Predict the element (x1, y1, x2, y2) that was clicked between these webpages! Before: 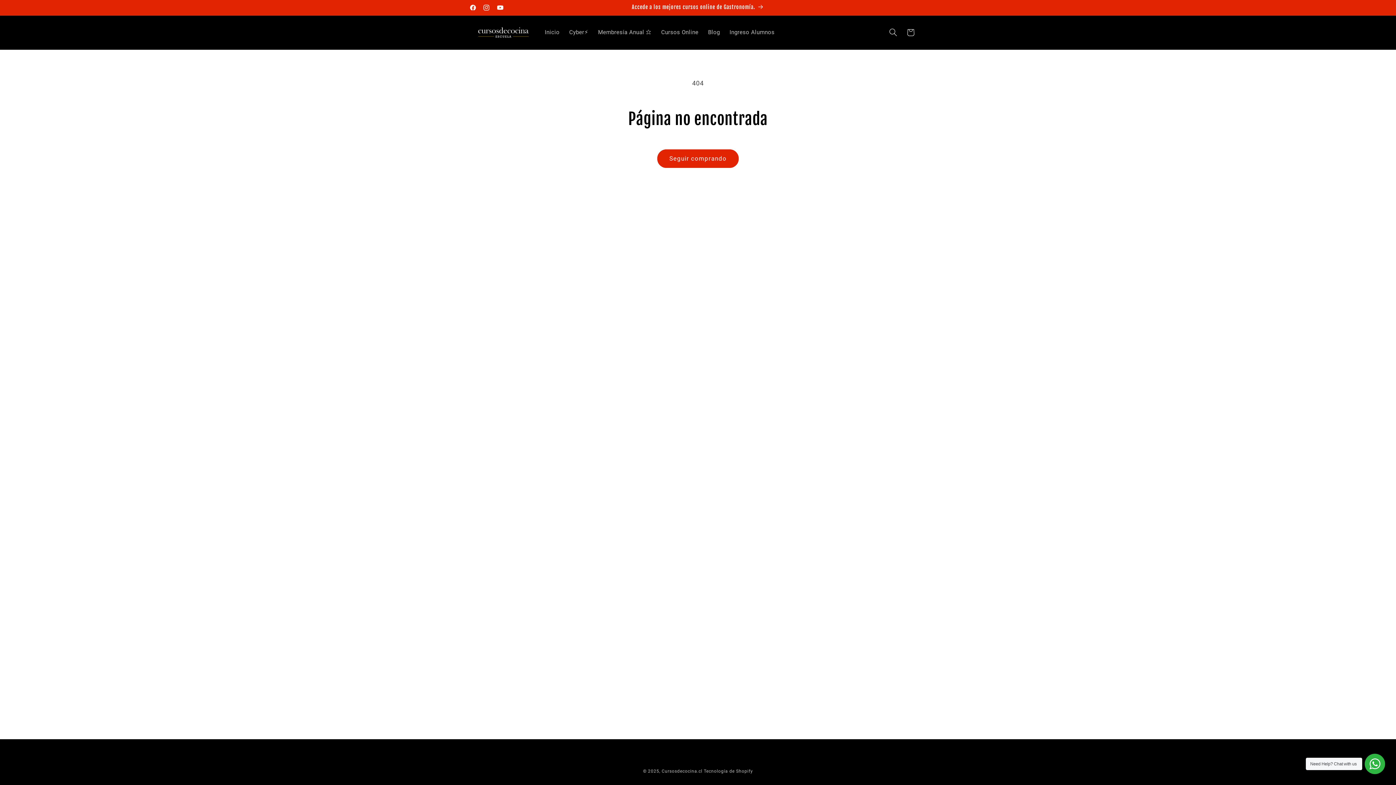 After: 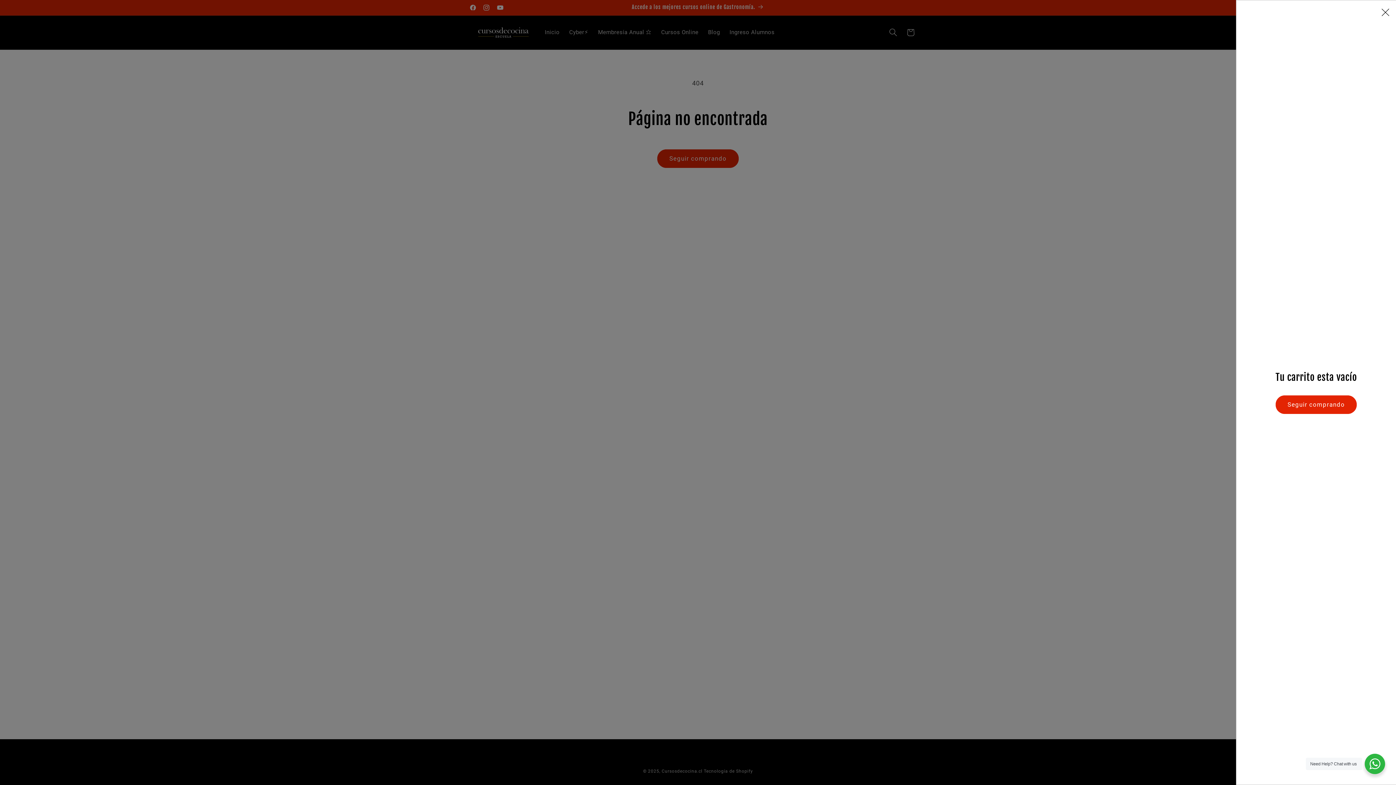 Action: label: Carrito bbox: (902, 23, 919, 41)